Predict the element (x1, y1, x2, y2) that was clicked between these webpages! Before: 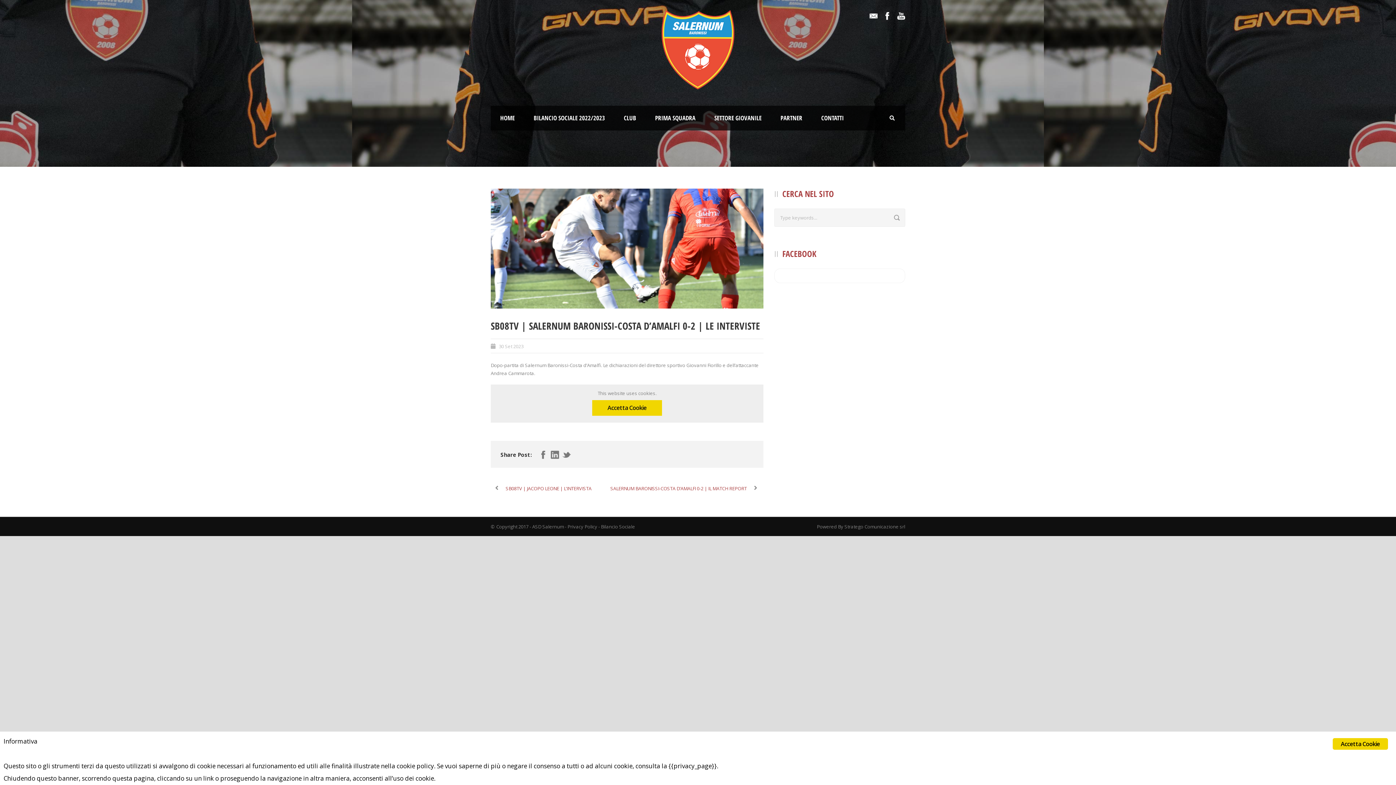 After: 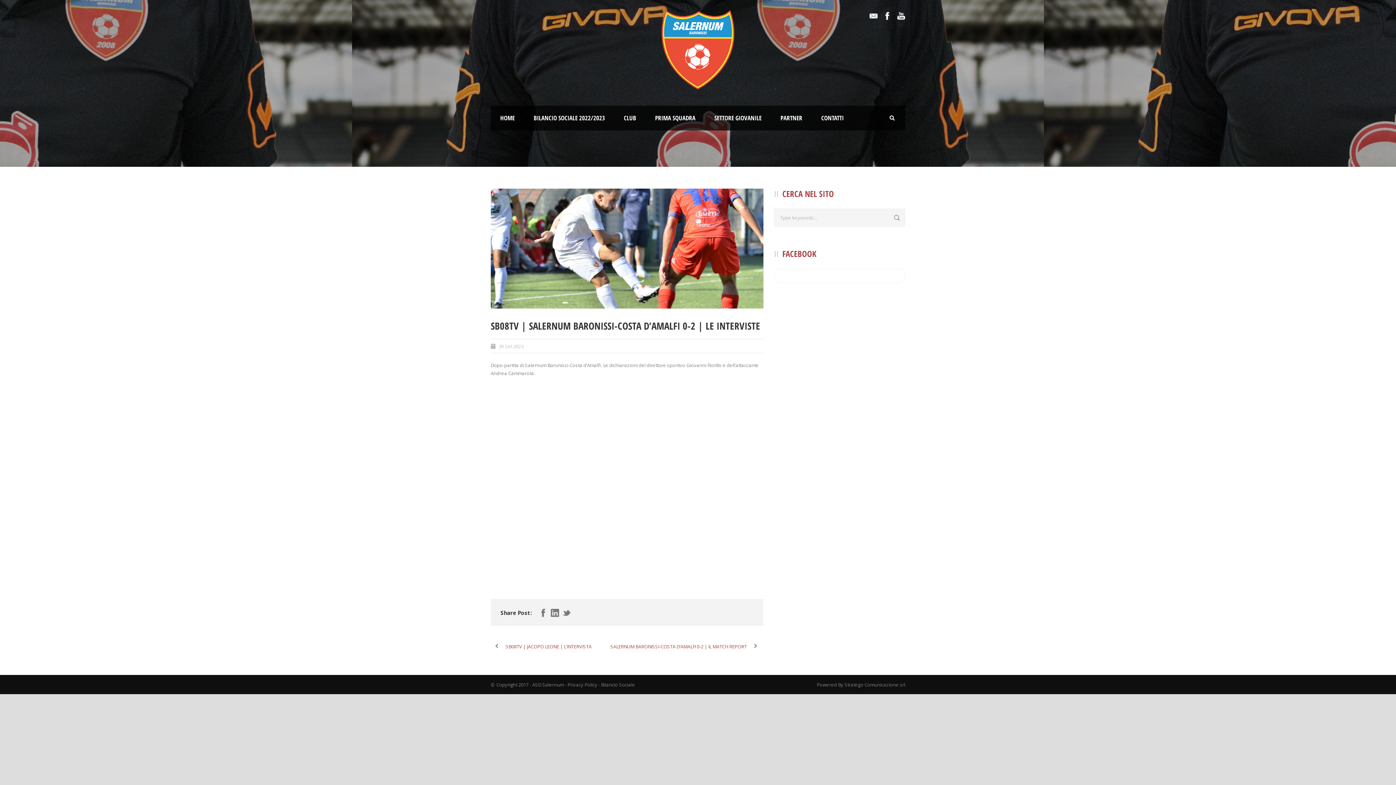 Action: bbox: (592, 400, 662, 416) label: Accetta Cookie